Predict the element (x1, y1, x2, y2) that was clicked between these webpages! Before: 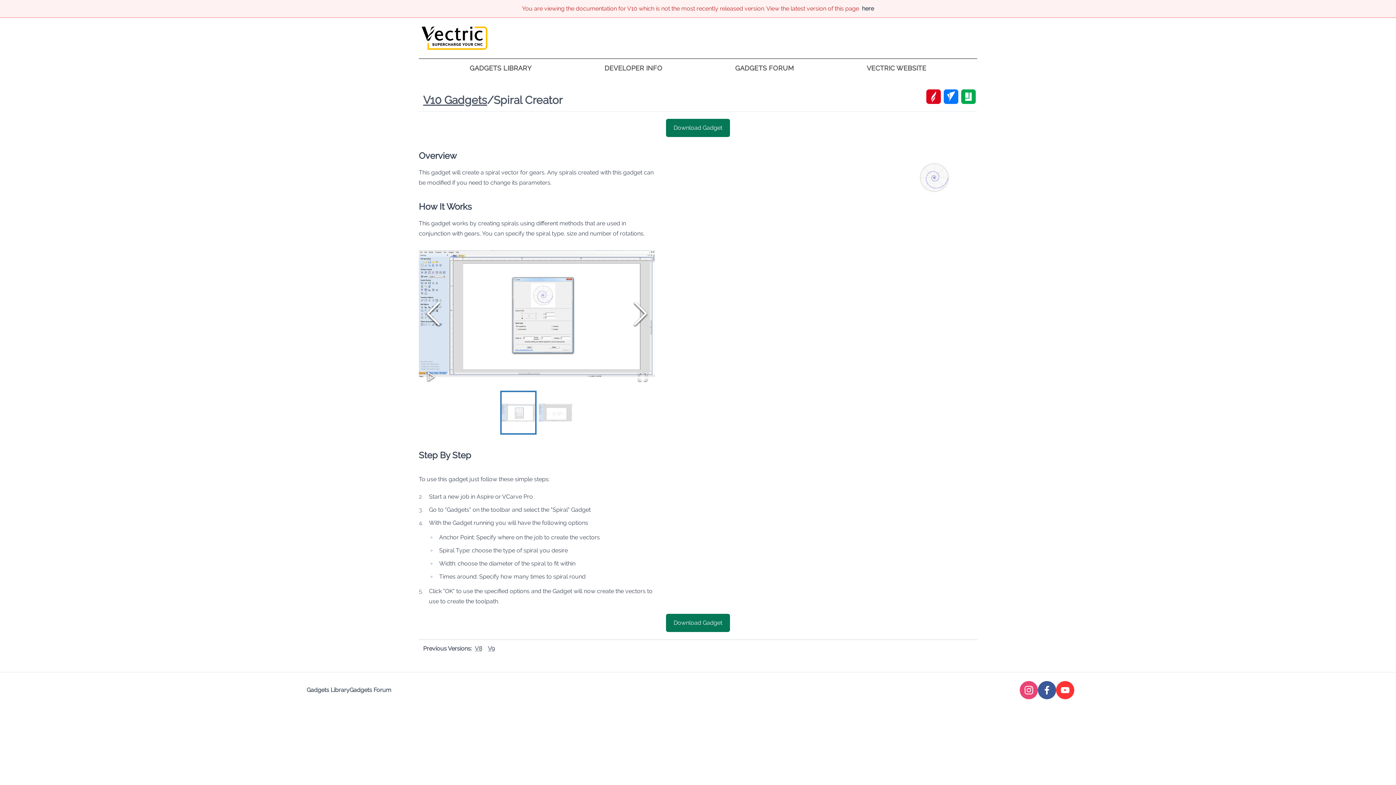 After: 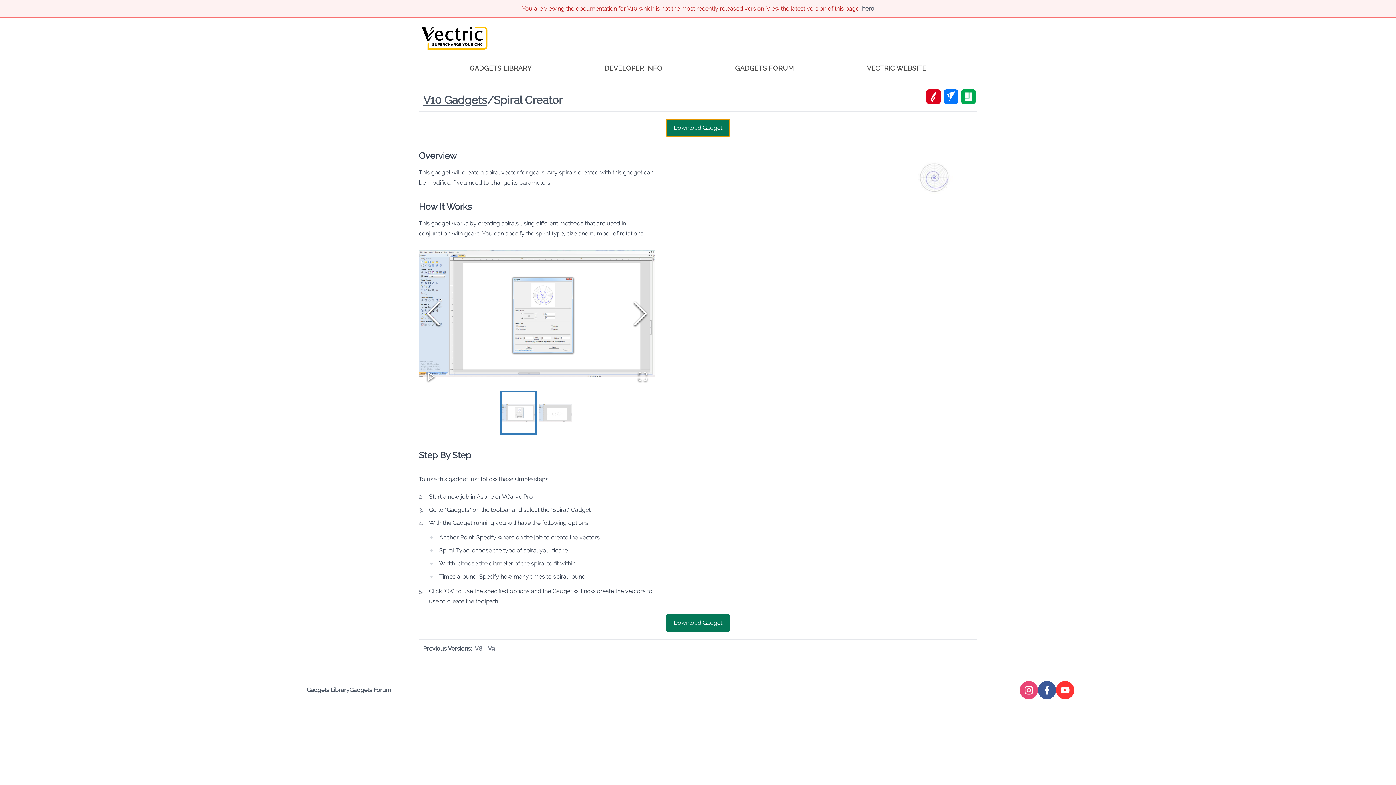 Action: bbox: (666, 124, 730, 131) label: Download Gadget